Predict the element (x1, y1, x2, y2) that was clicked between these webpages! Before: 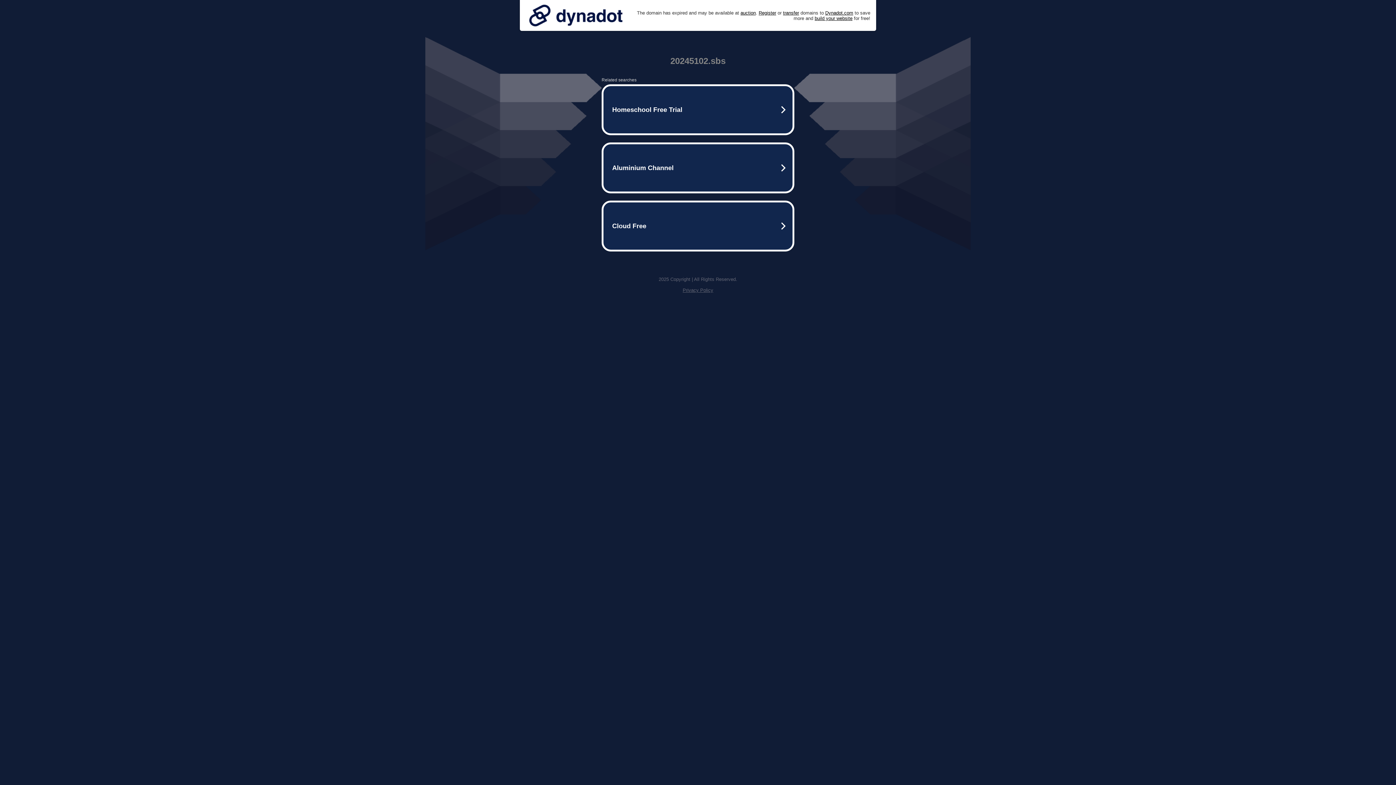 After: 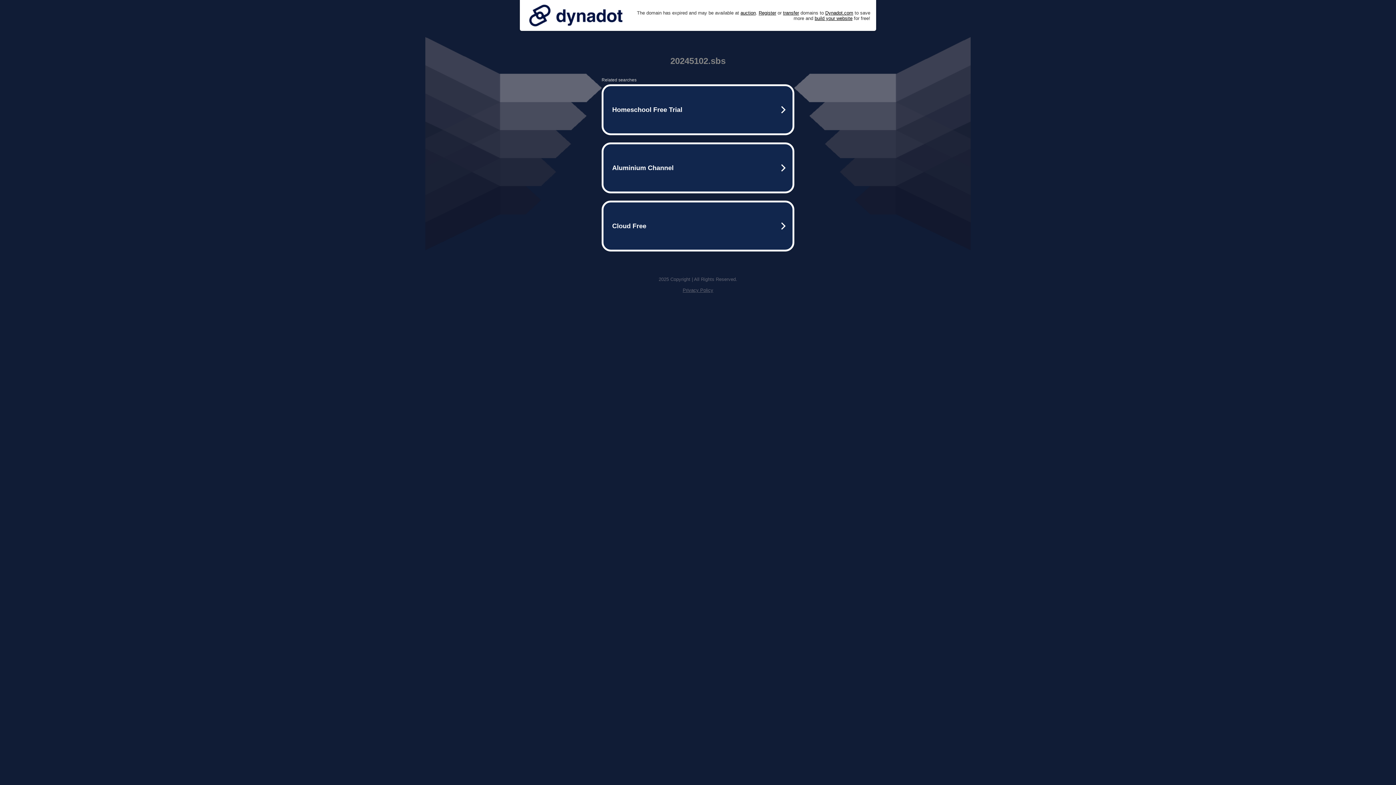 Action: label: Privacy Policy bbox: (682, 287, 713, 293)